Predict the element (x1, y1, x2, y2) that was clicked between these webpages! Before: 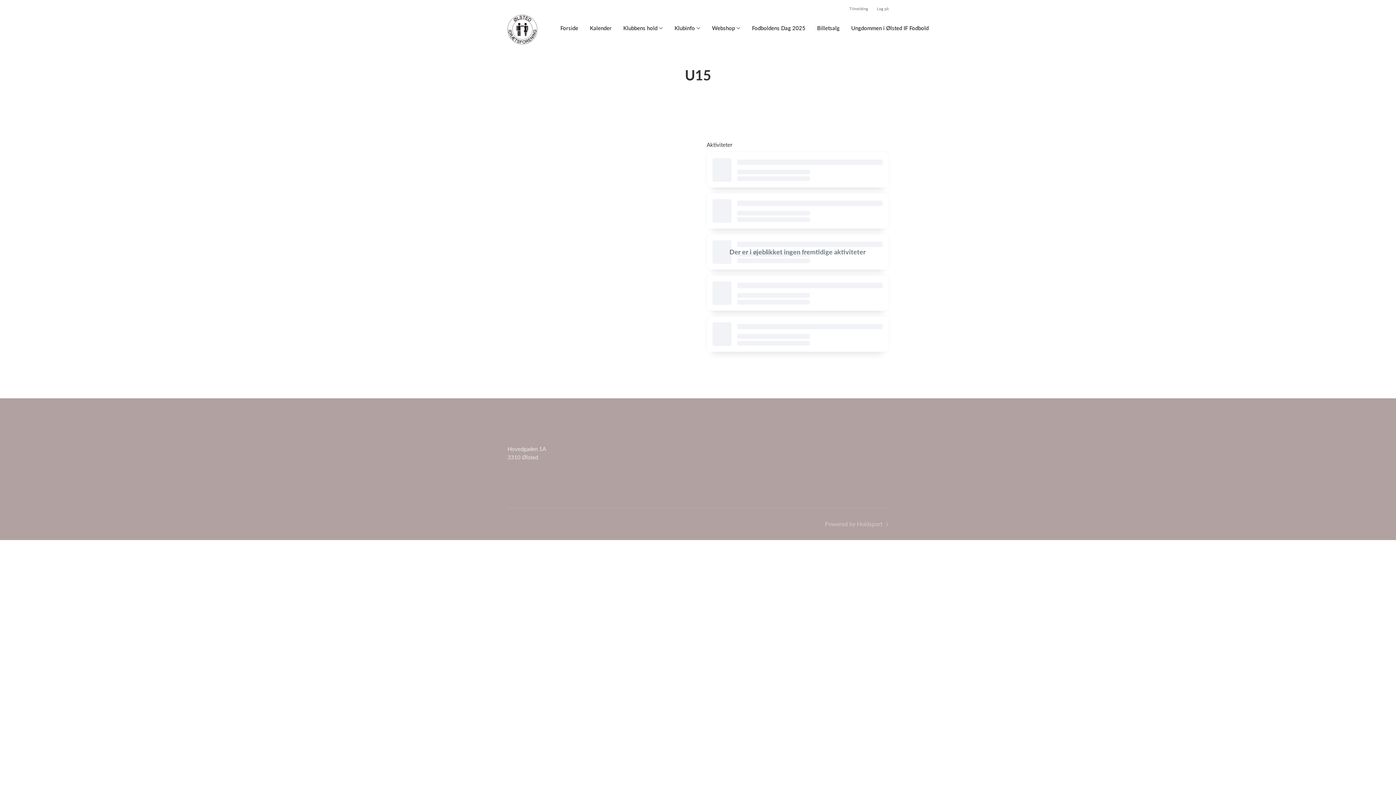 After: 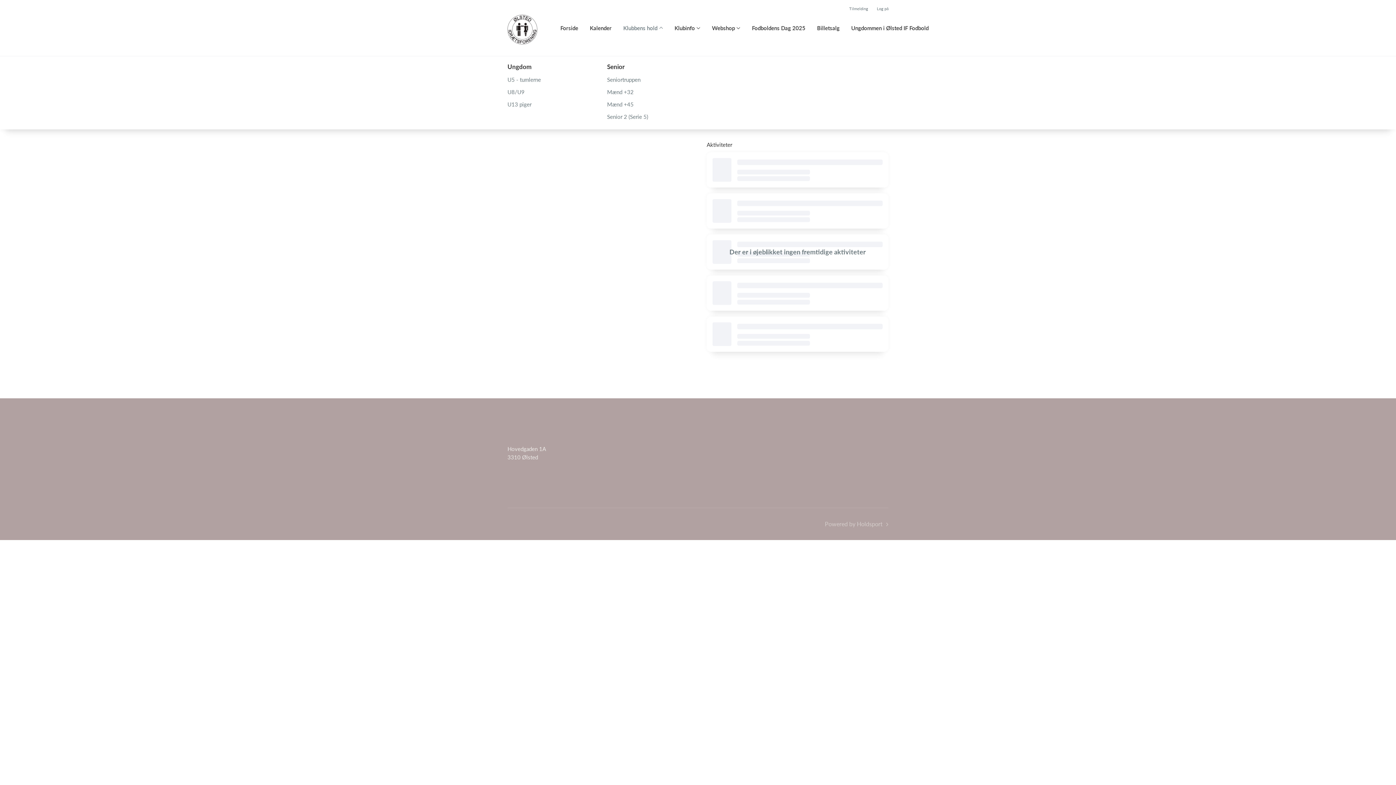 Action: label: Klubbens hold bbox: (623, 24, 663, 32)